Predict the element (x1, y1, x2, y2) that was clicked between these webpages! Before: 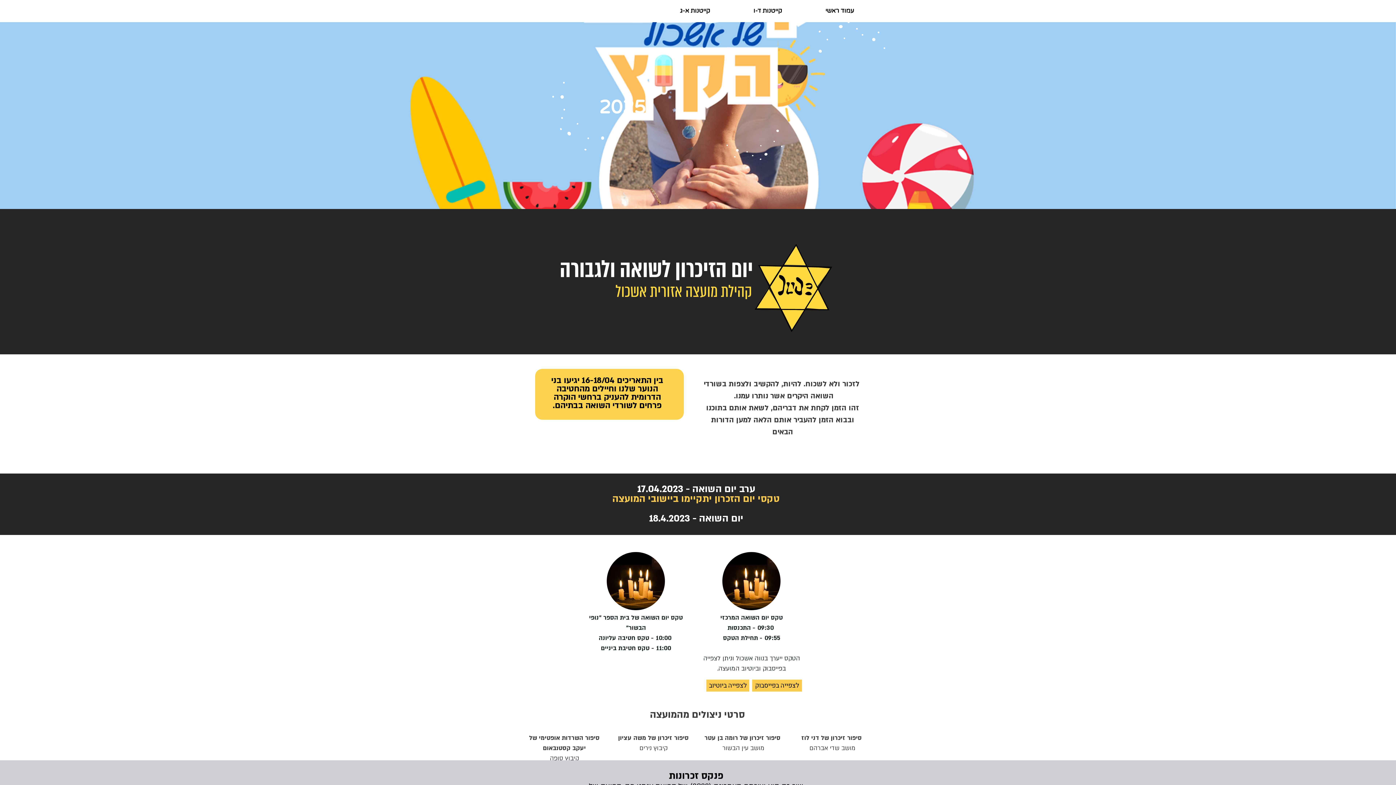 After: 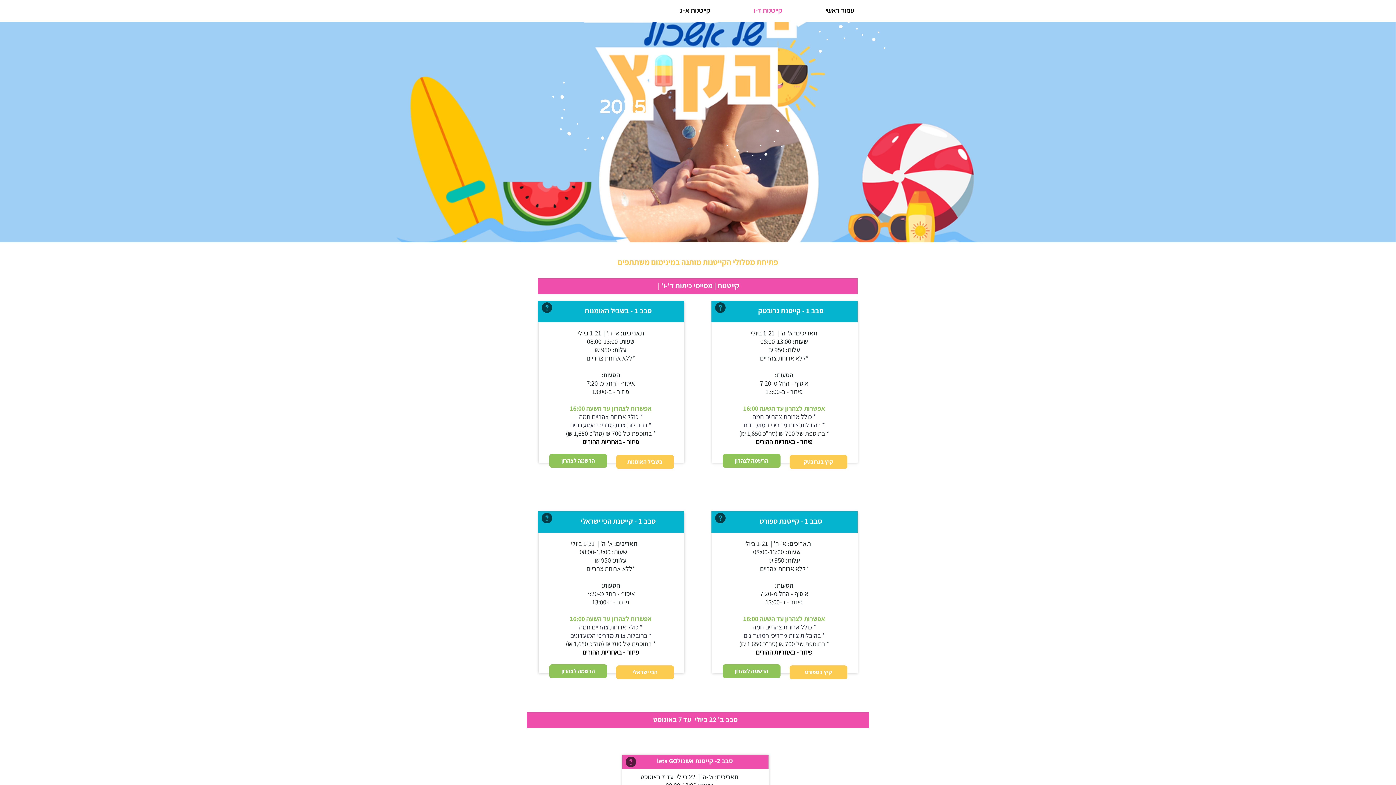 Action: bbox: (732, 1, 804, 20) label: קייטנות ד-ו